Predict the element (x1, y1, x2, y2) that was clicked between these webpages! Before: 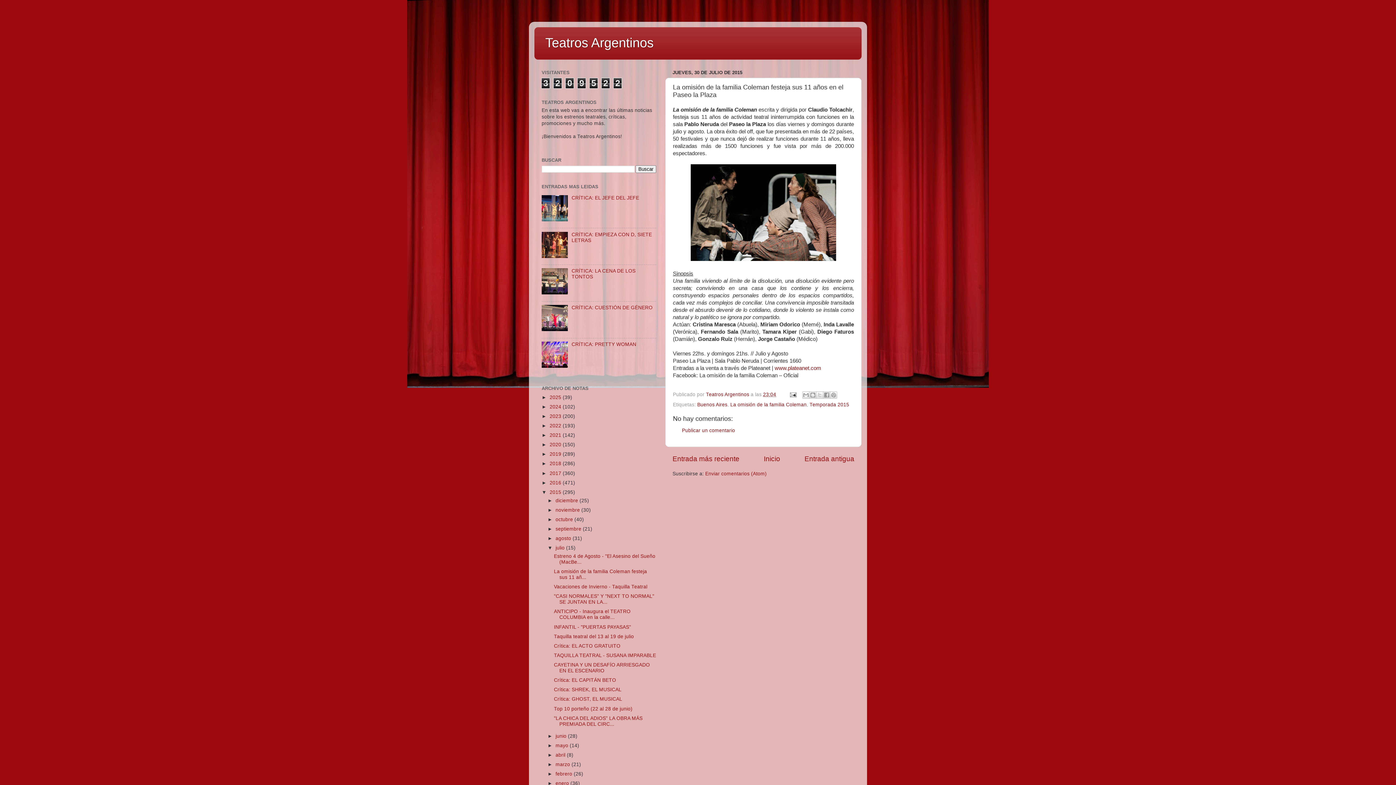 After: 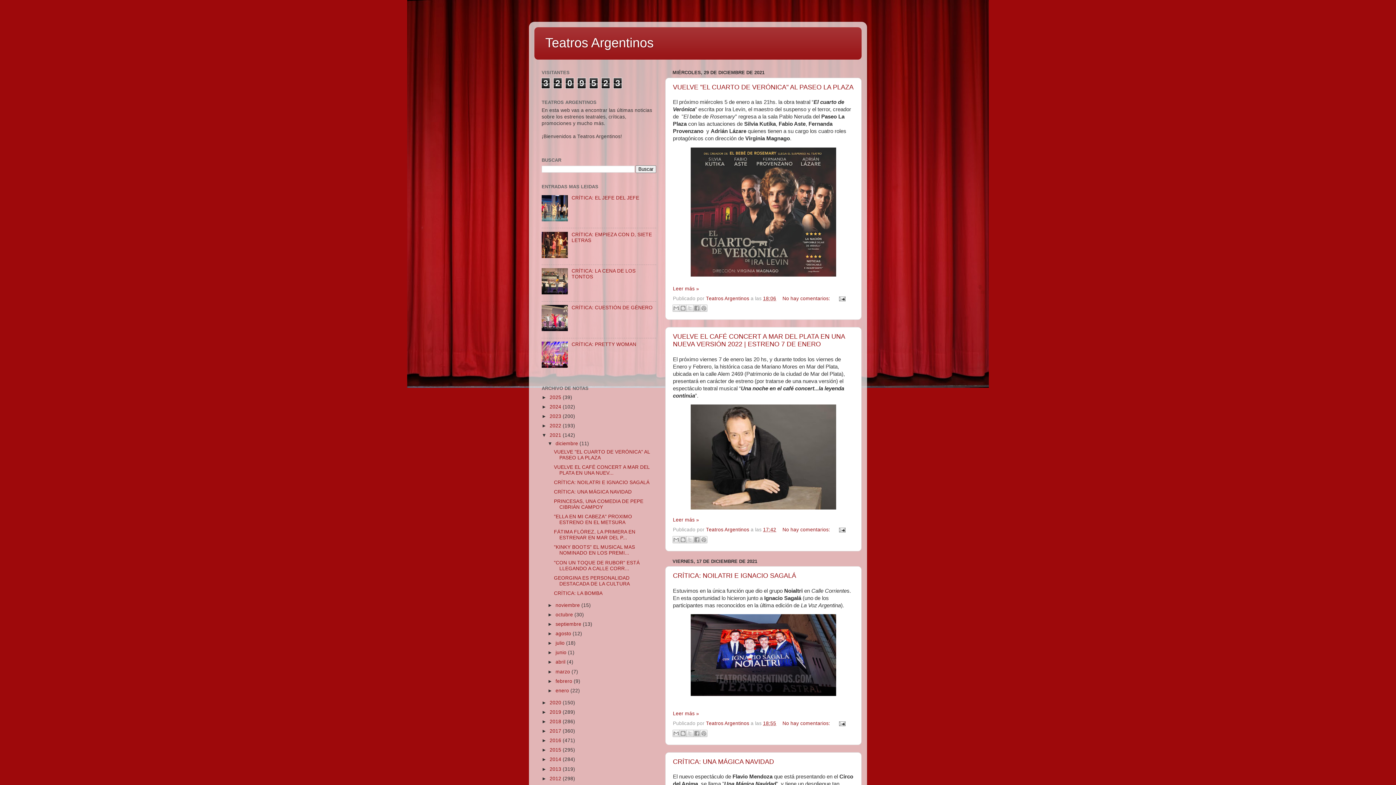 Action: bbox: (549, 432, 562, 438) label: 2021 